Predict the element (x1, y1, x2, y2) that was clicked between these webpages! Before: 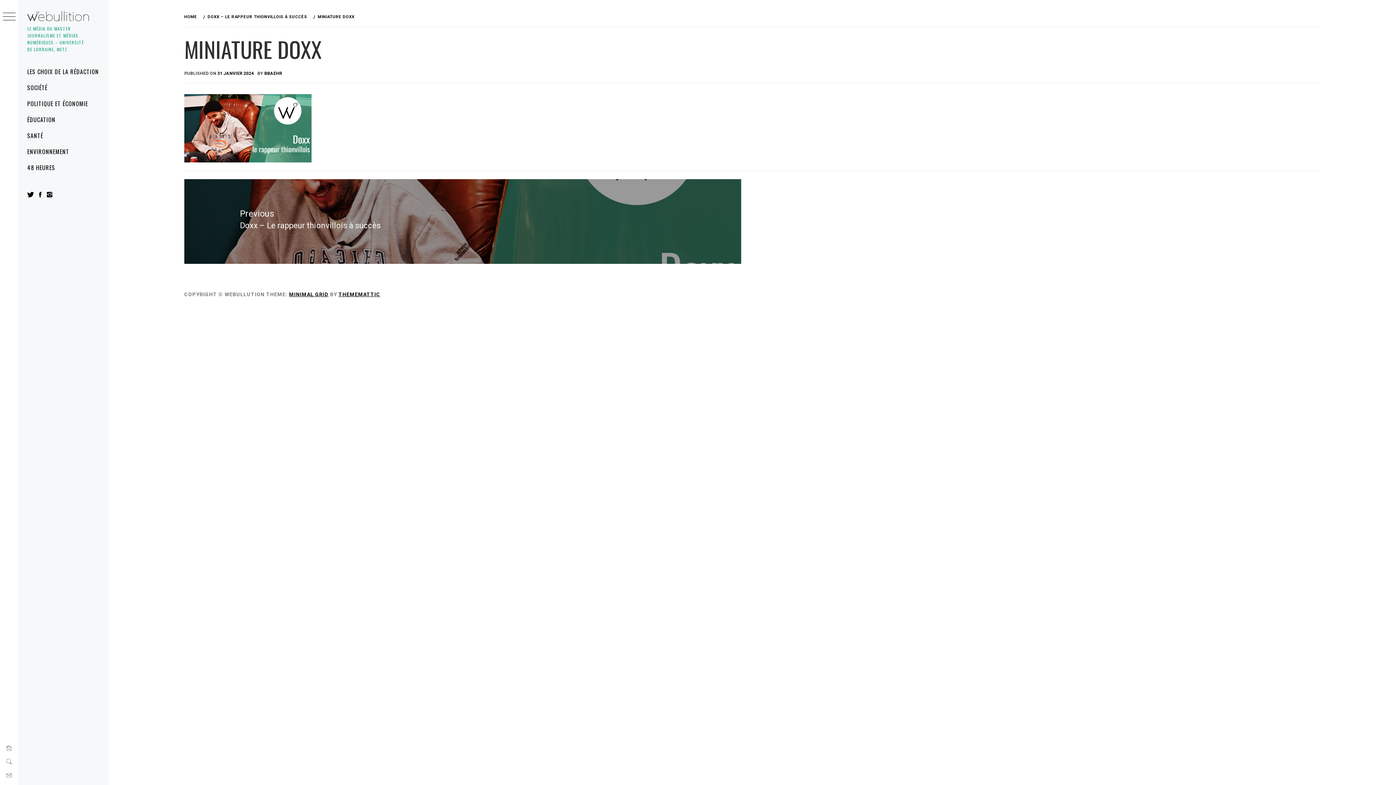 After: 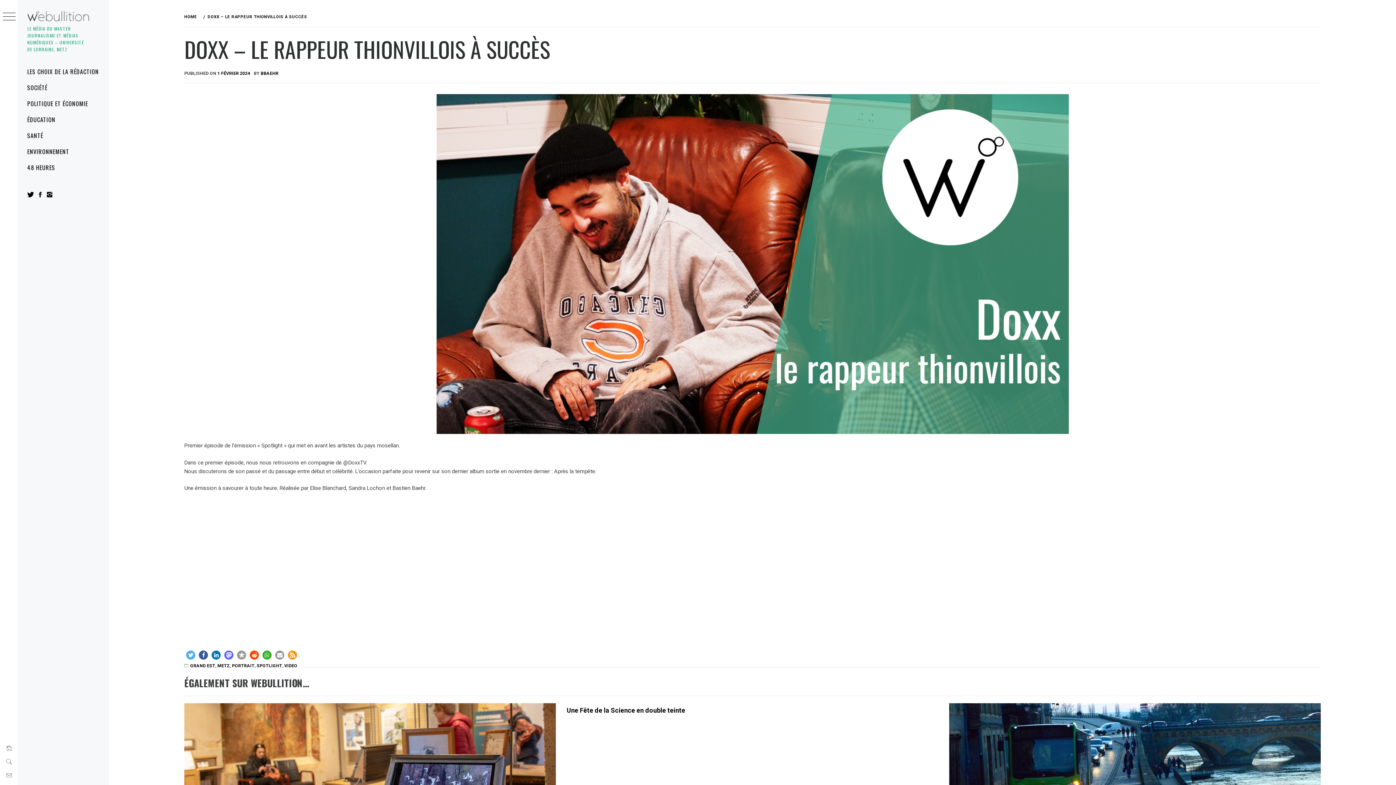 Action: bbox: (203, 14, 309, 19) label: DOXX – LE RAPPEUR THIONVILLOIS À SUCCÈS